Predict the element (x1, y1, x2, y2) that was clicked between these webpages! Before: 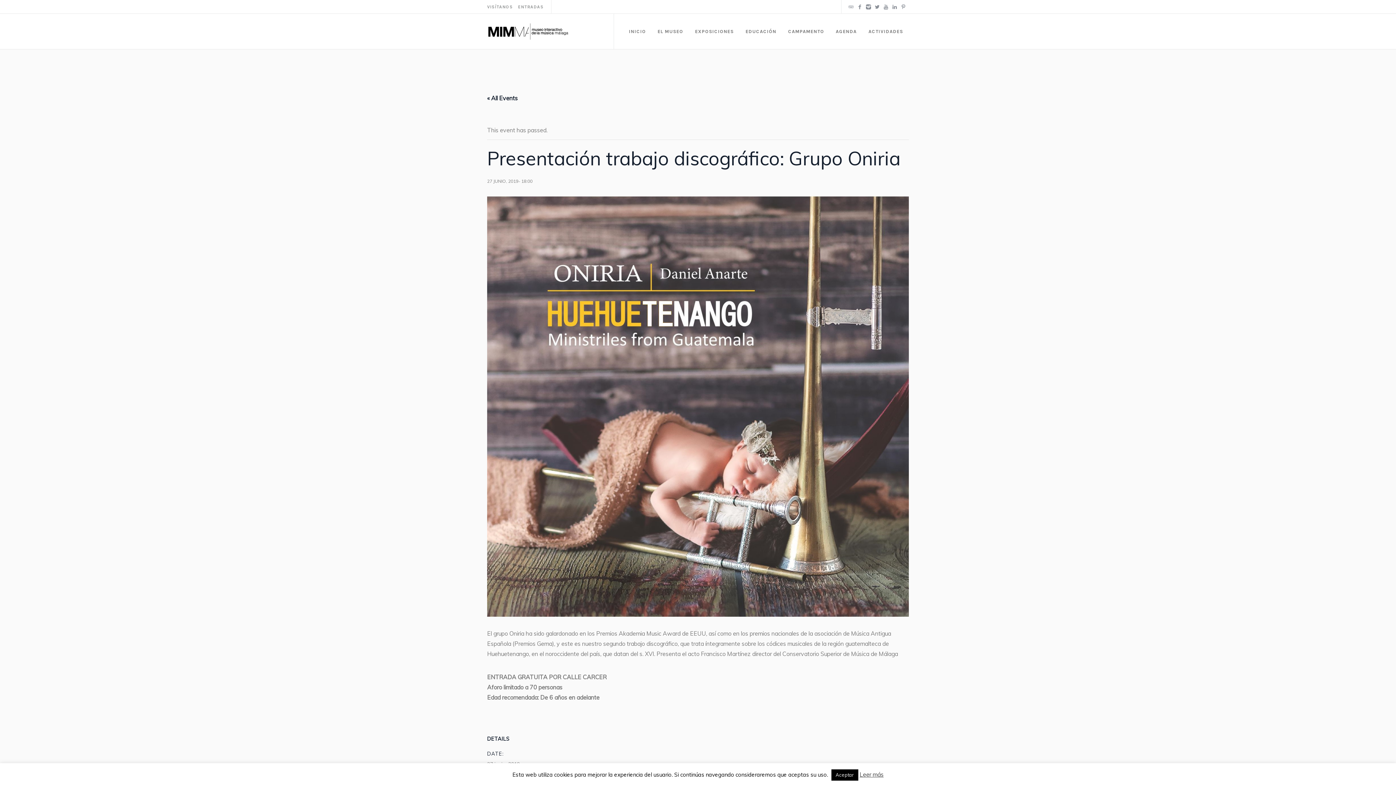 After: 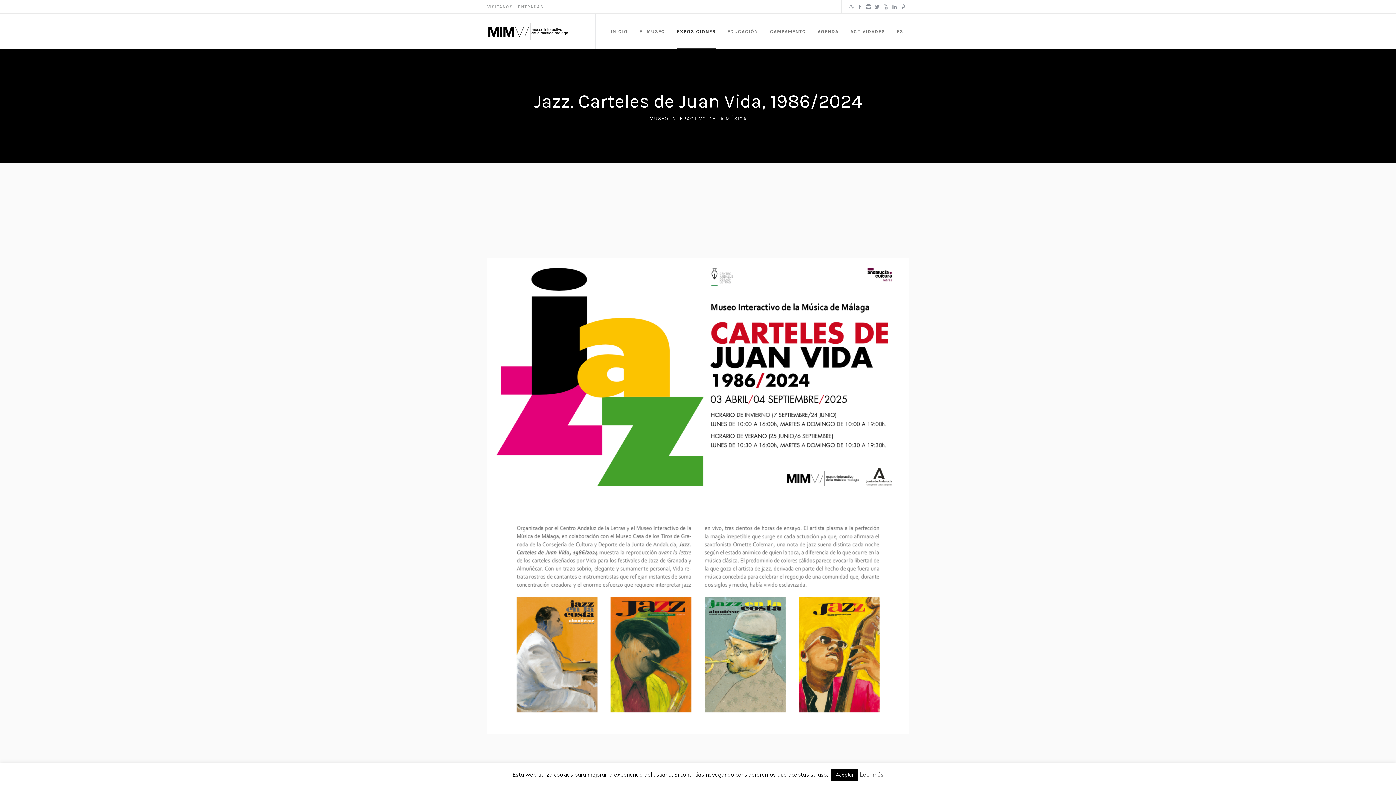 Action: label: EXPOSICIONES bbox: (689, 13, 739, 49)